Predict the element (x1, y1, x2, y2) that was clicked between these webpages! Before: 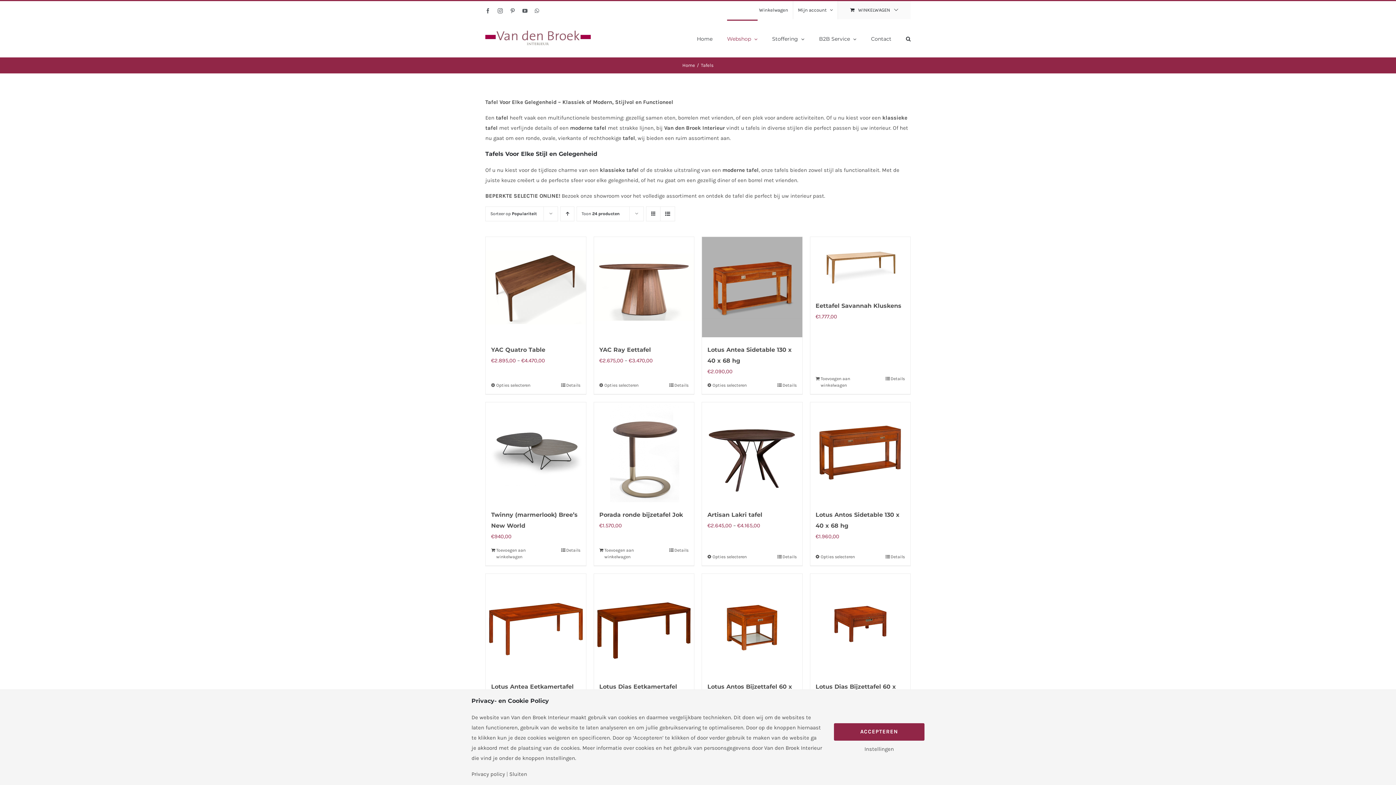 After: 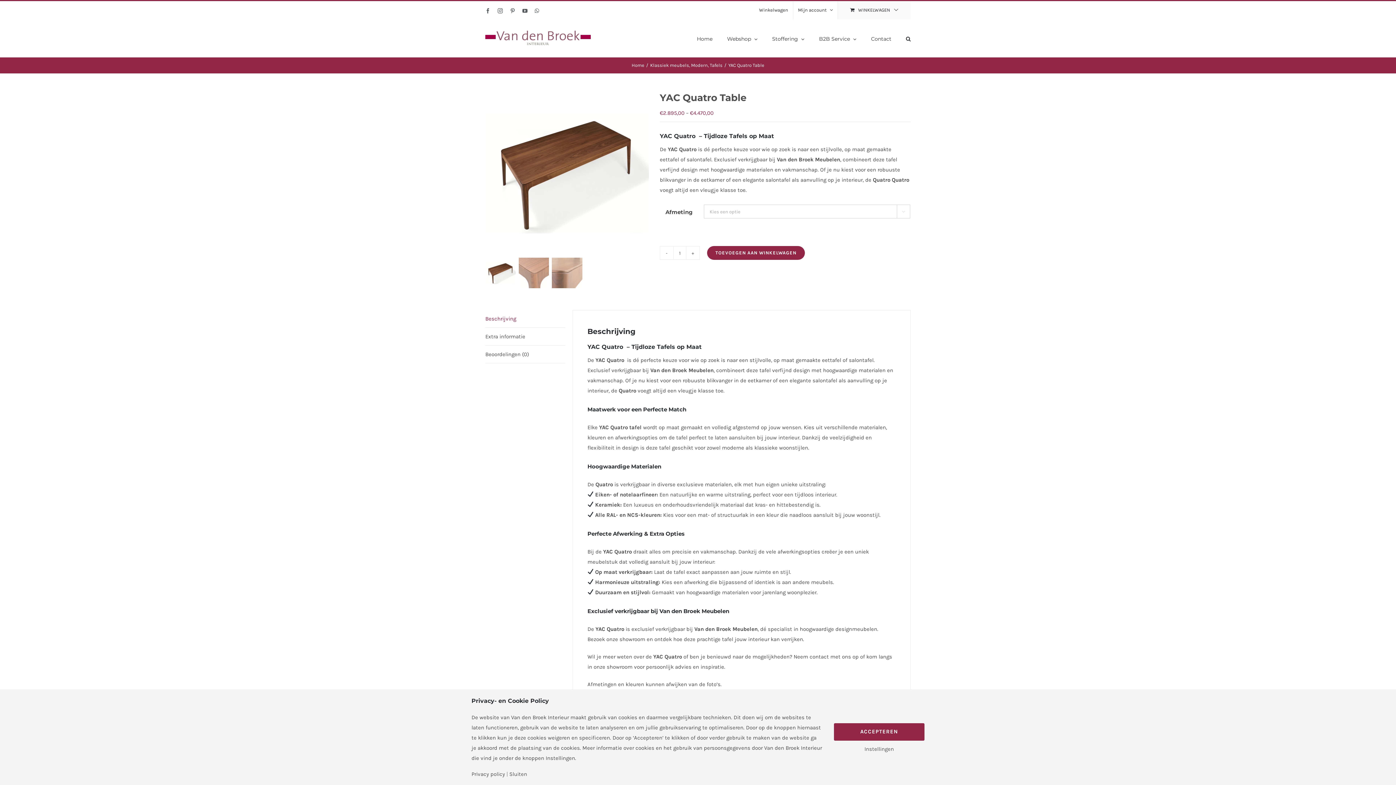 Action: bbox: (485, 237, 586, 337) label: YAC Quatro Table